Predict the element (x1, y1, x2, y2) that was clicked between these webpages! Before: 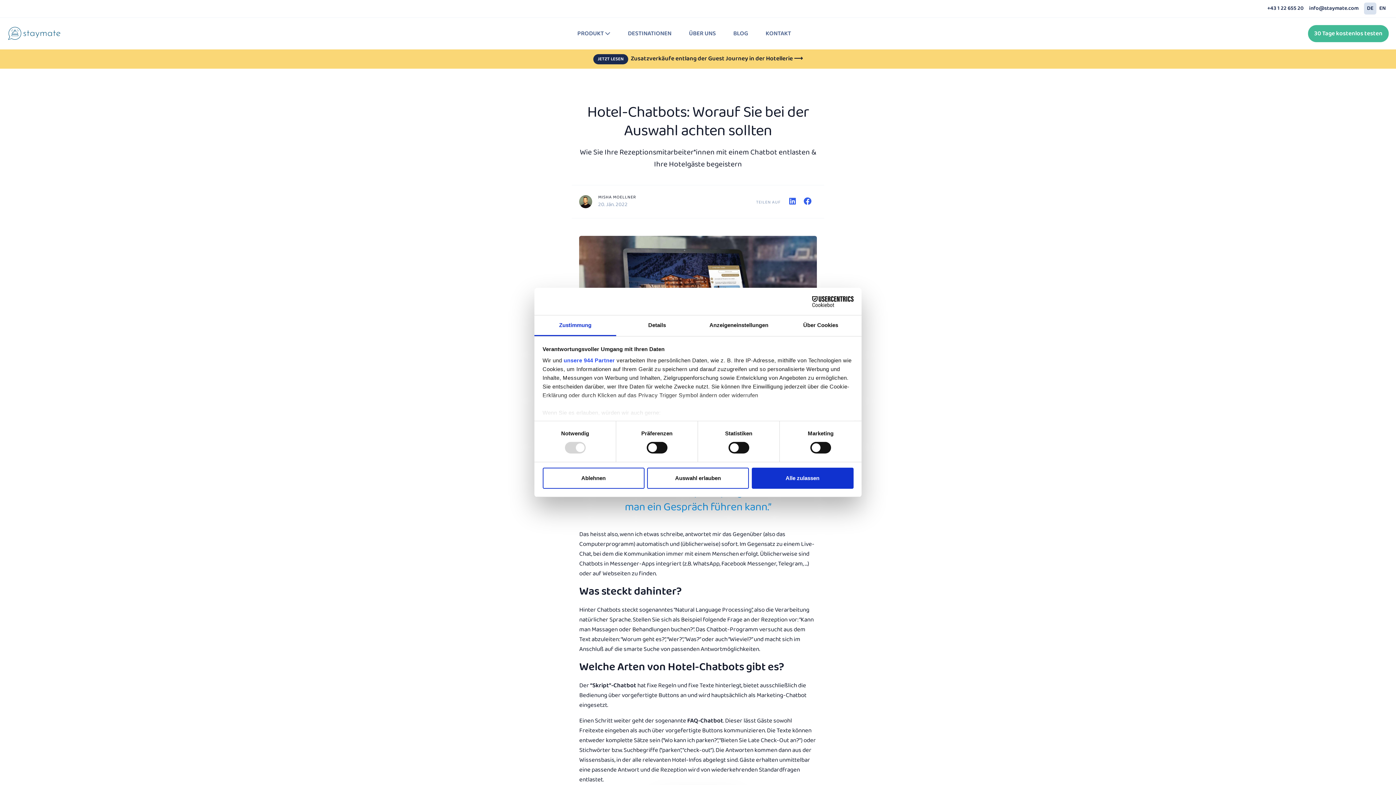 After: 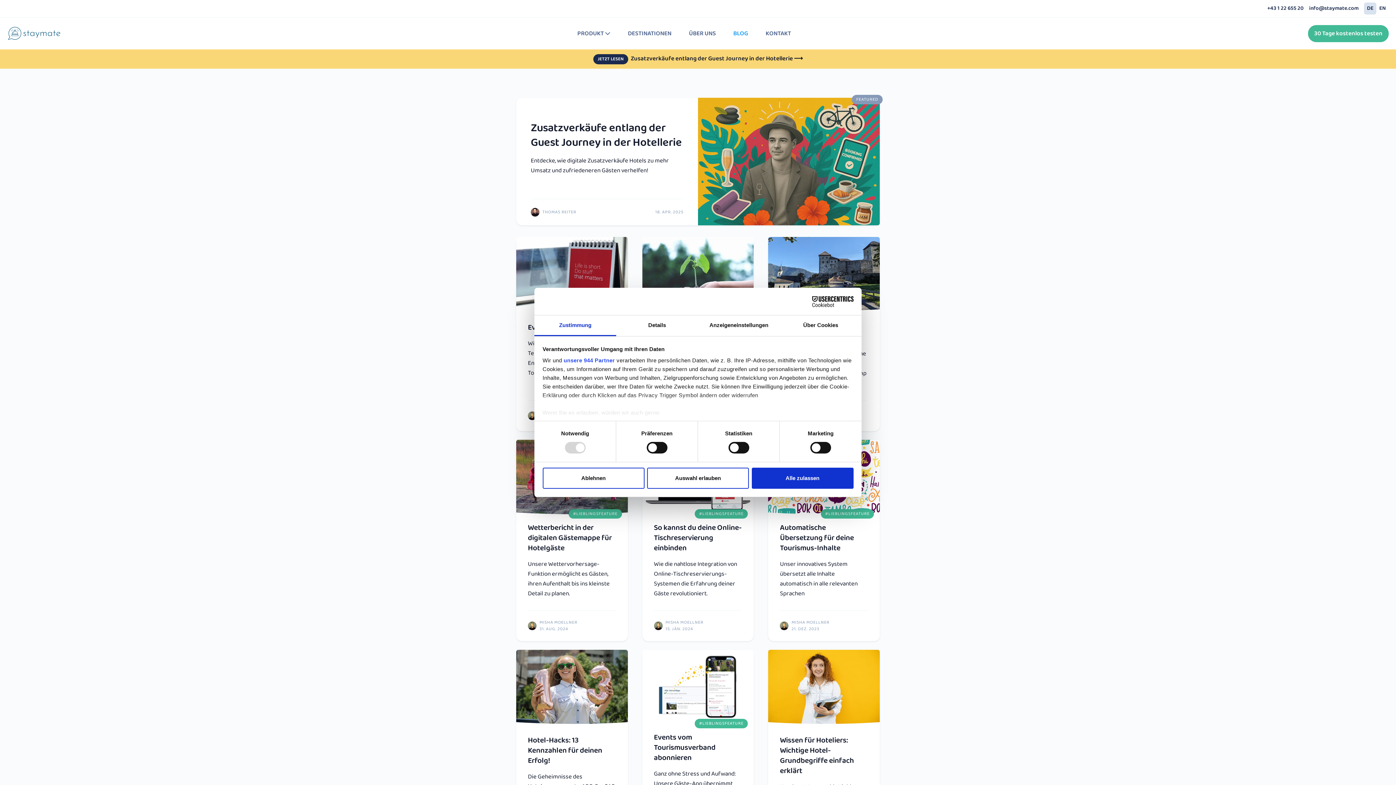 Action: label: BLOG bbox: (724, 25, 757, 41)